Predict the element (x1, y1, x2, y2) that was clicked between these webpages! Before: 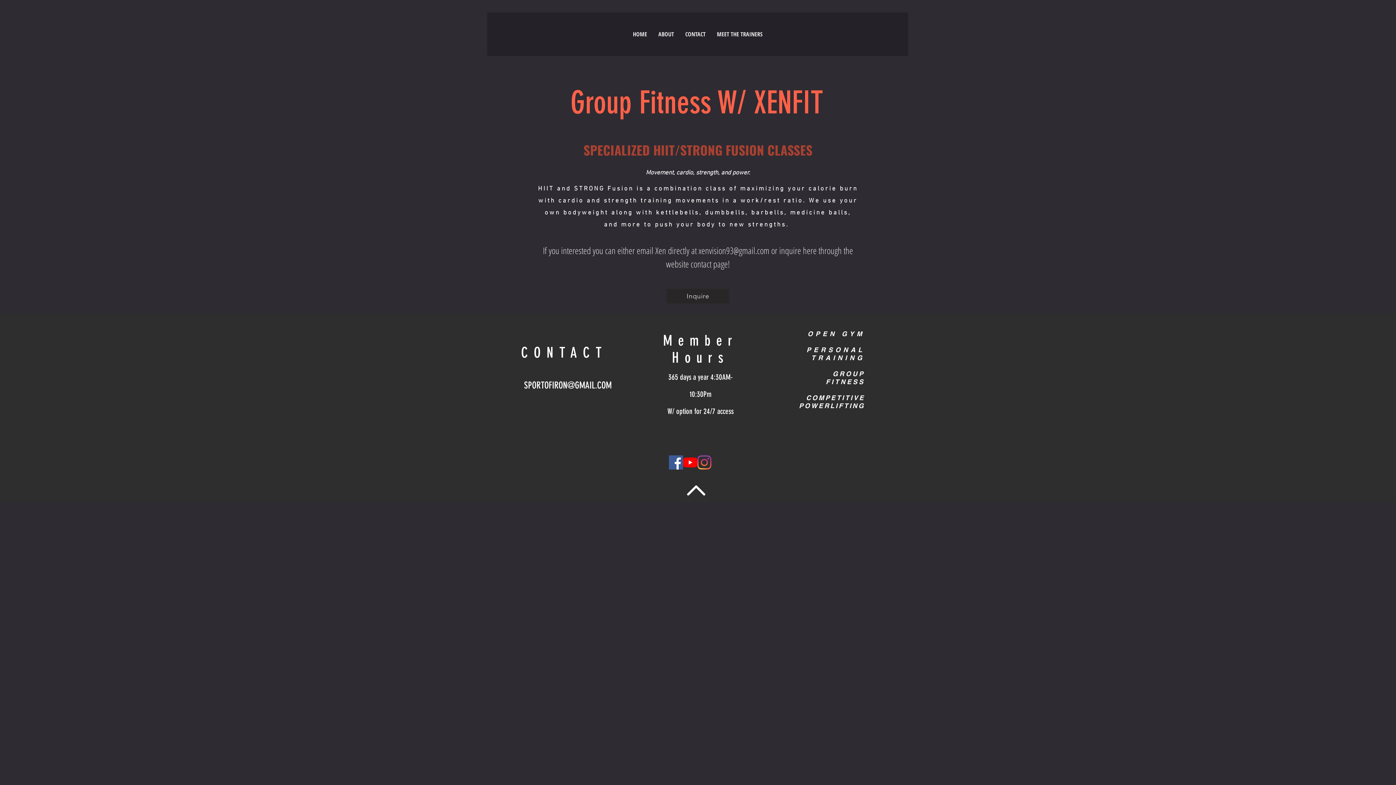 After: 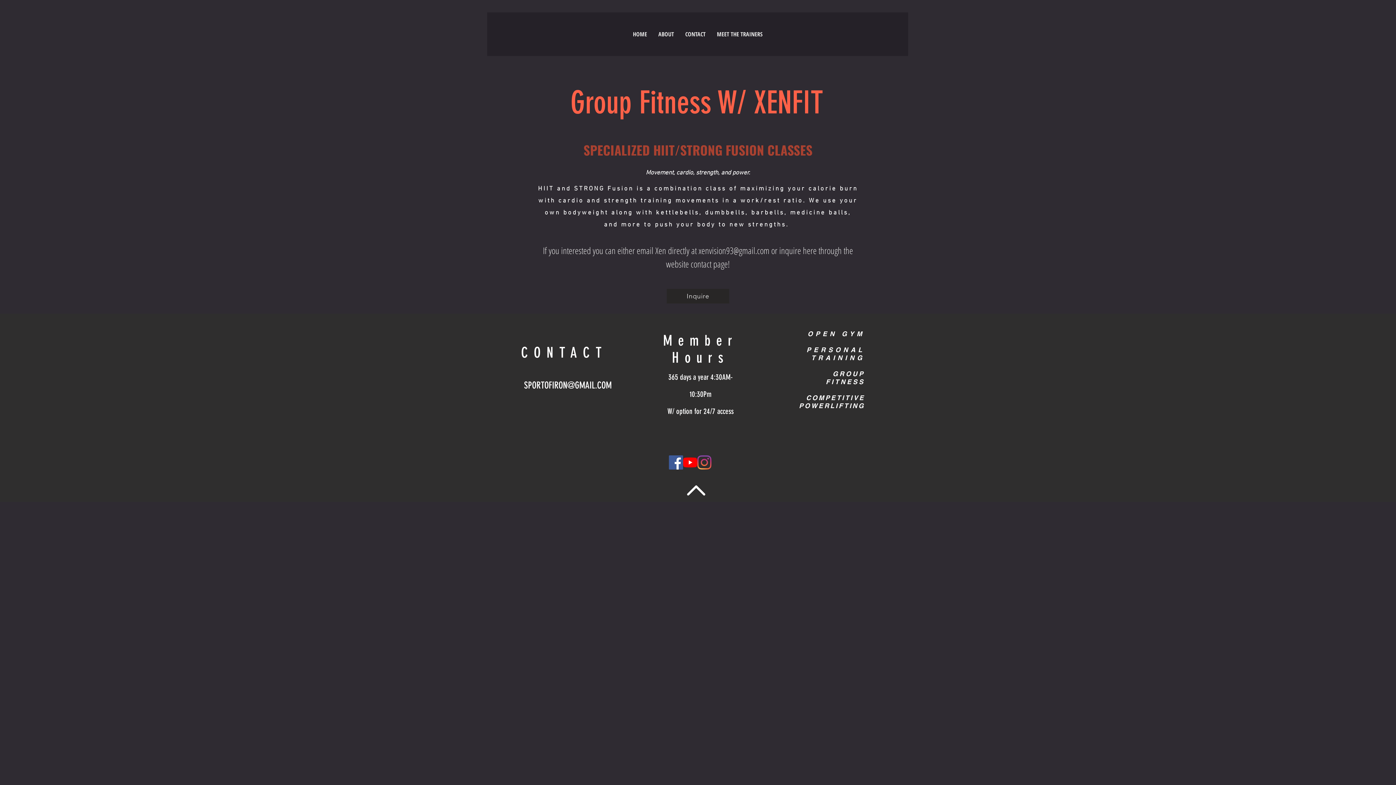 Action: bbox: (698, 244, 769, 256) label: xenvision93@gmail.com